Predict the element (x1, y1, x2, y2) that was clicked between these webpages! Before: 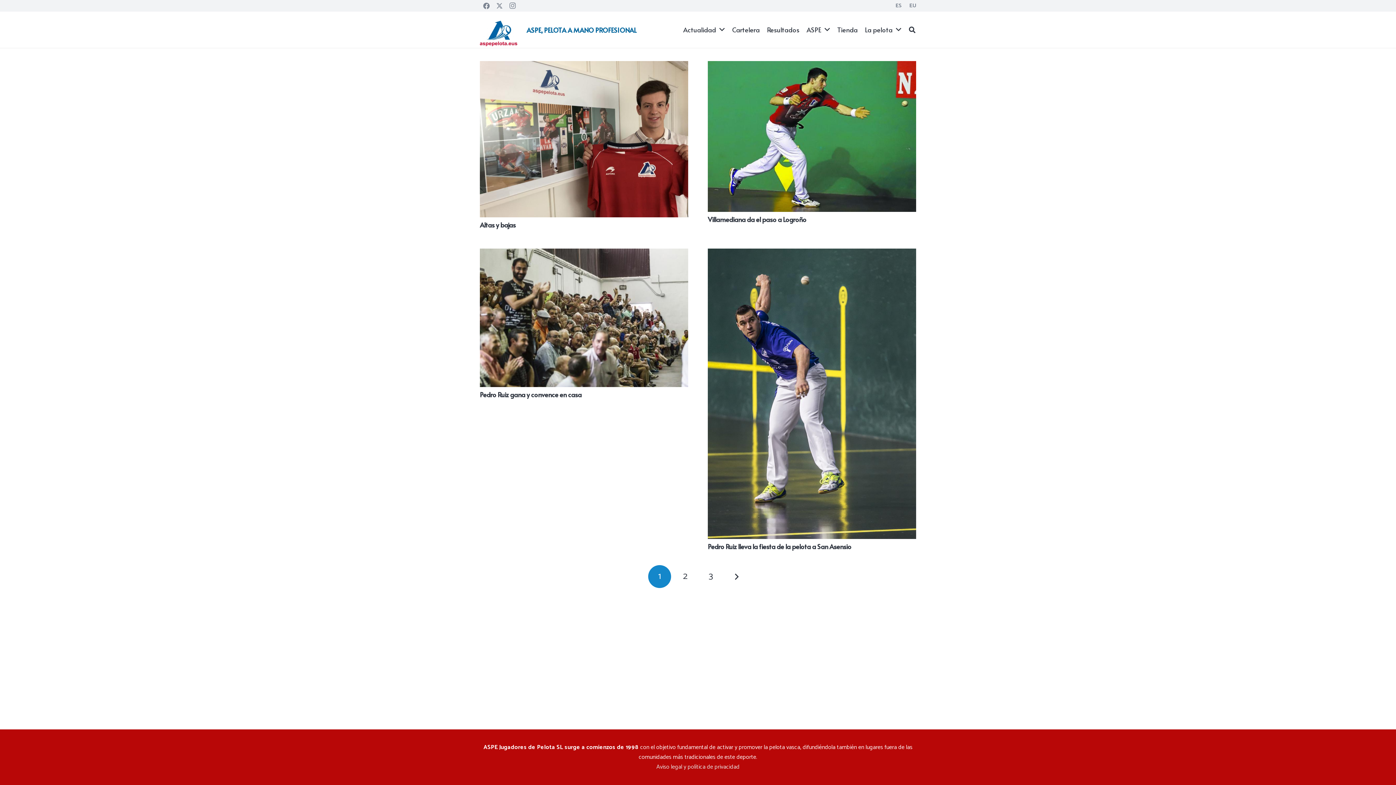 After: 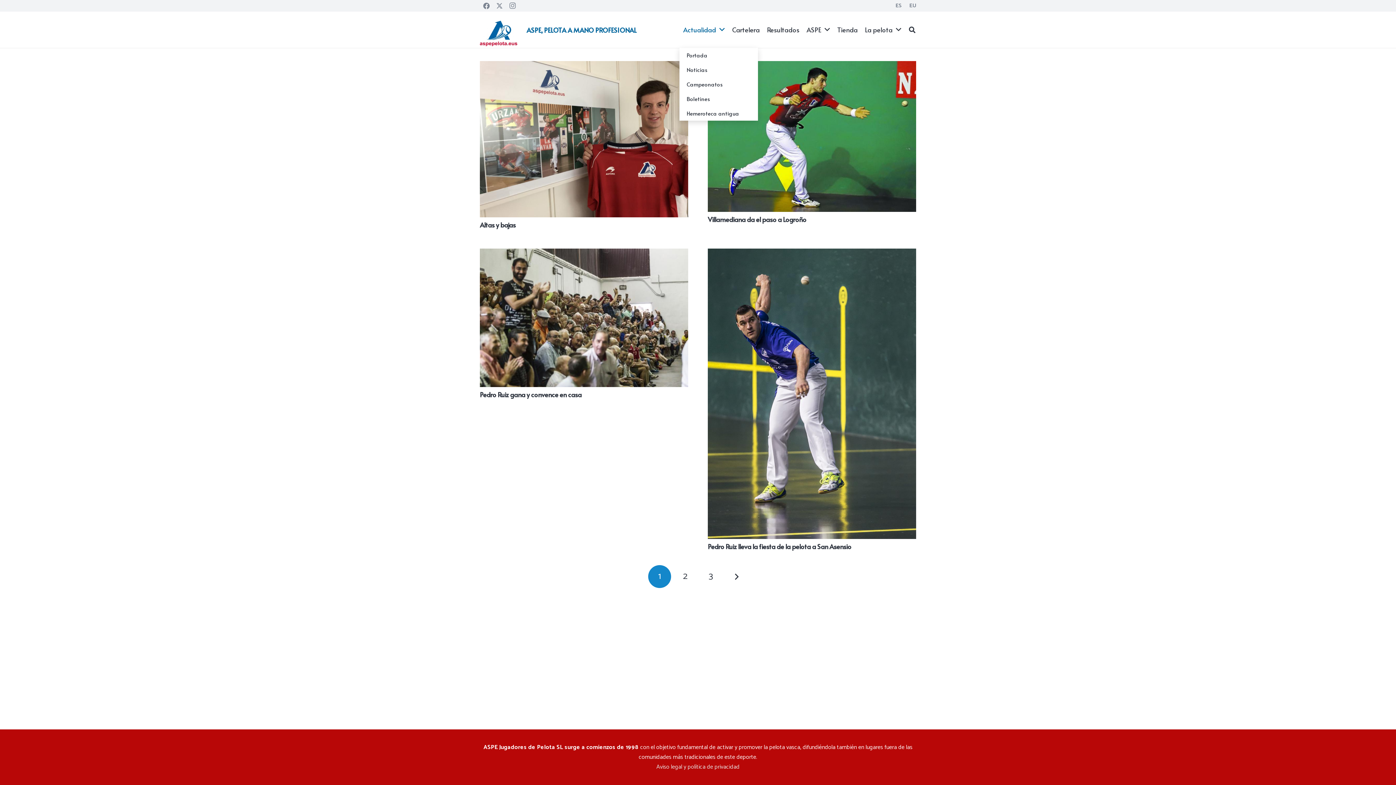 Action: label: Actualidad bbox: (679, 11, 728, 48)